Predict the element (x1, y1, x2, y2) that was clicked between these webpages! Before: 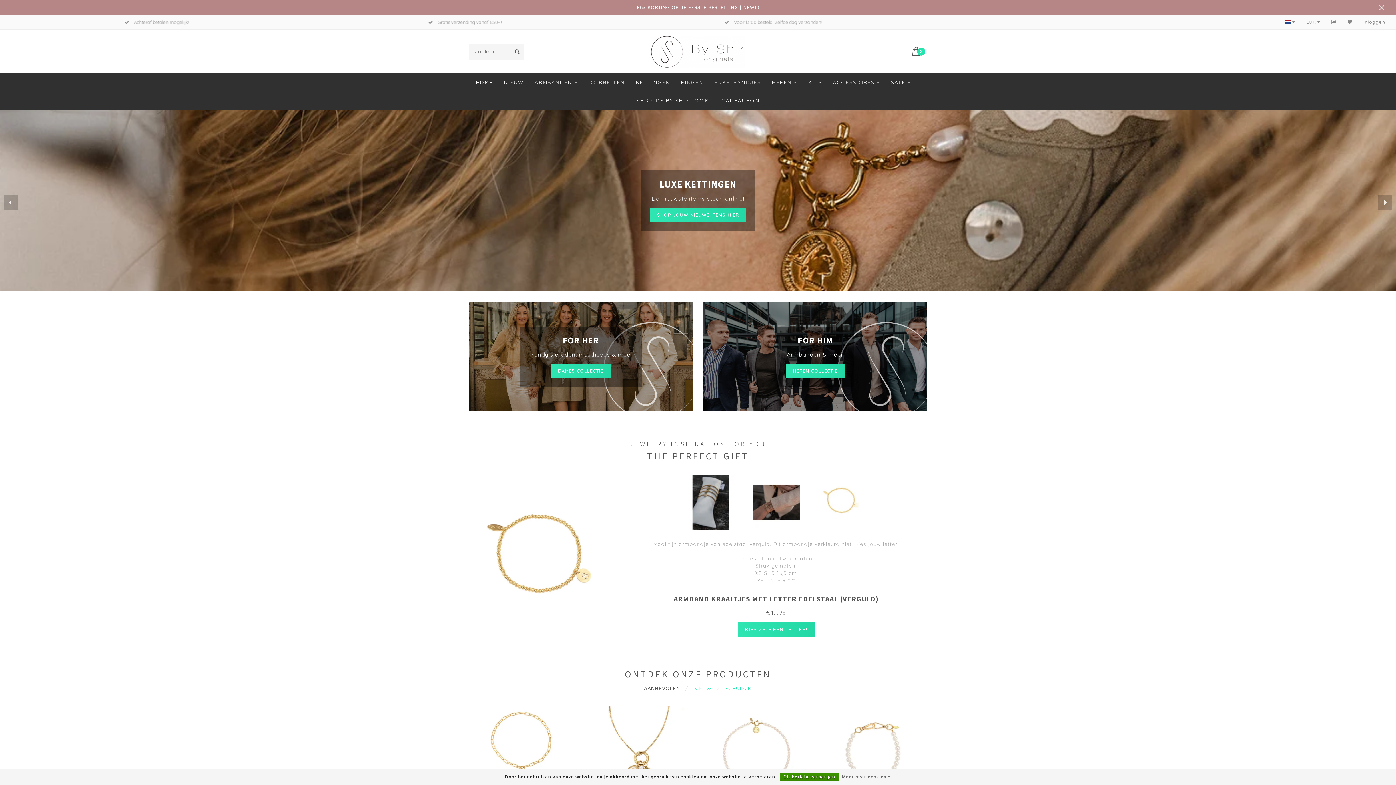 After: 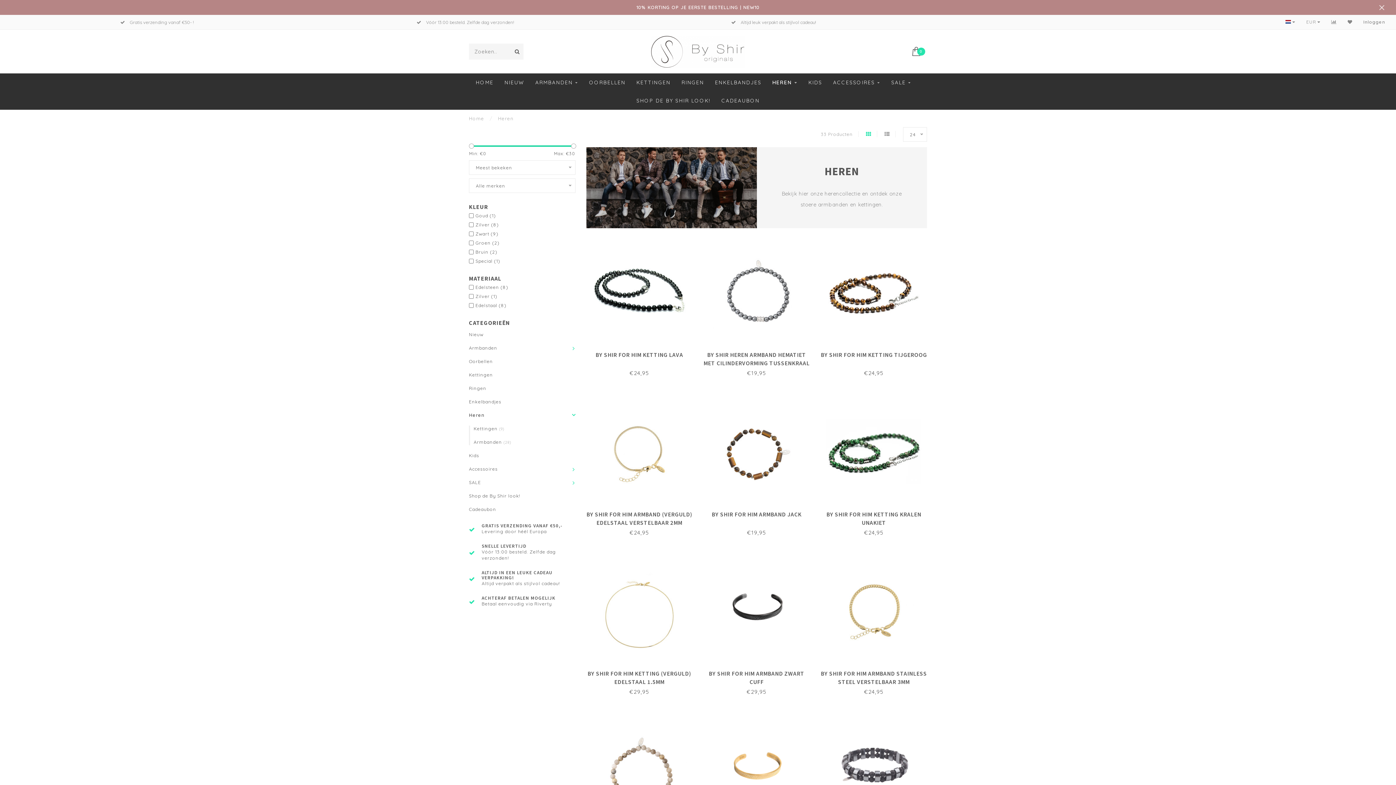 Action: label: HEREN COLLECTIE bbox: (785, 364, 845, 377)